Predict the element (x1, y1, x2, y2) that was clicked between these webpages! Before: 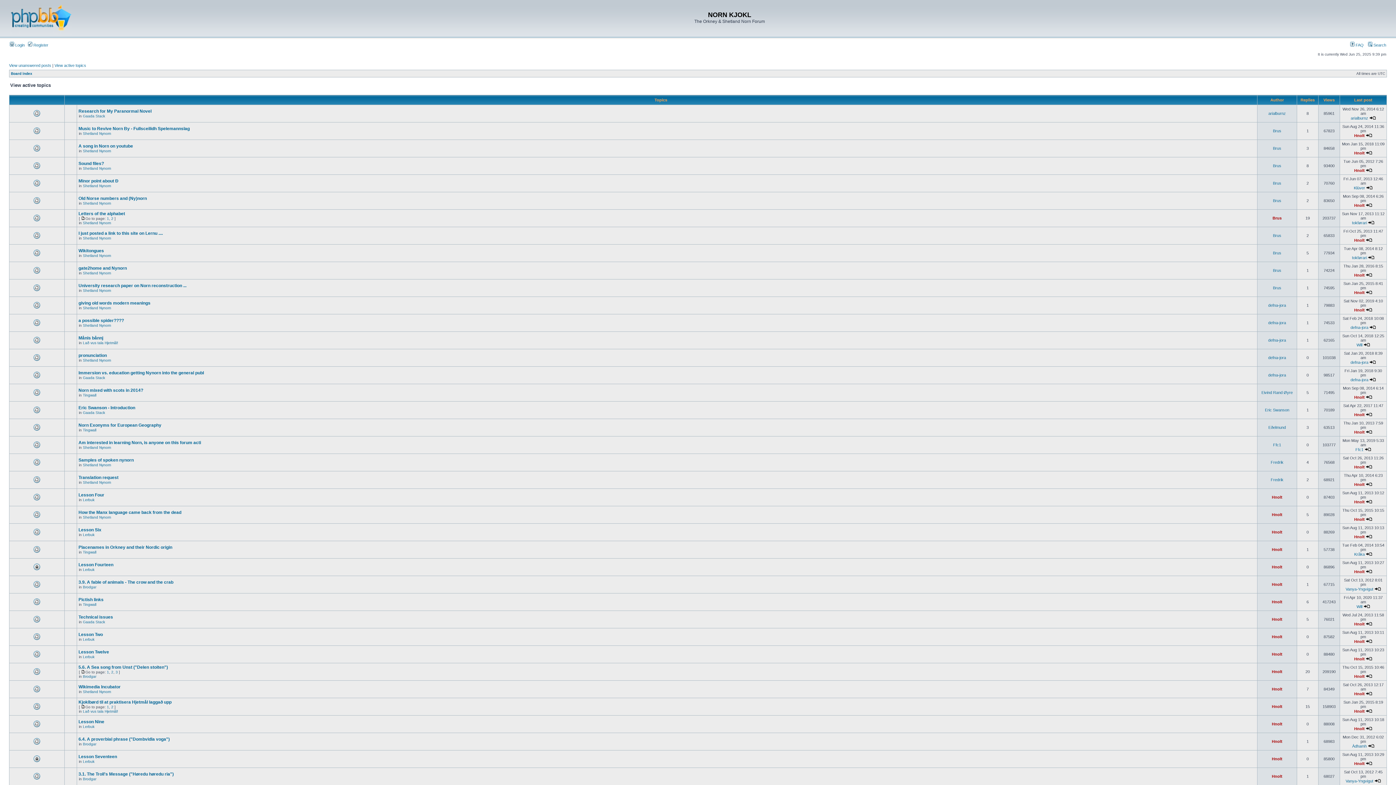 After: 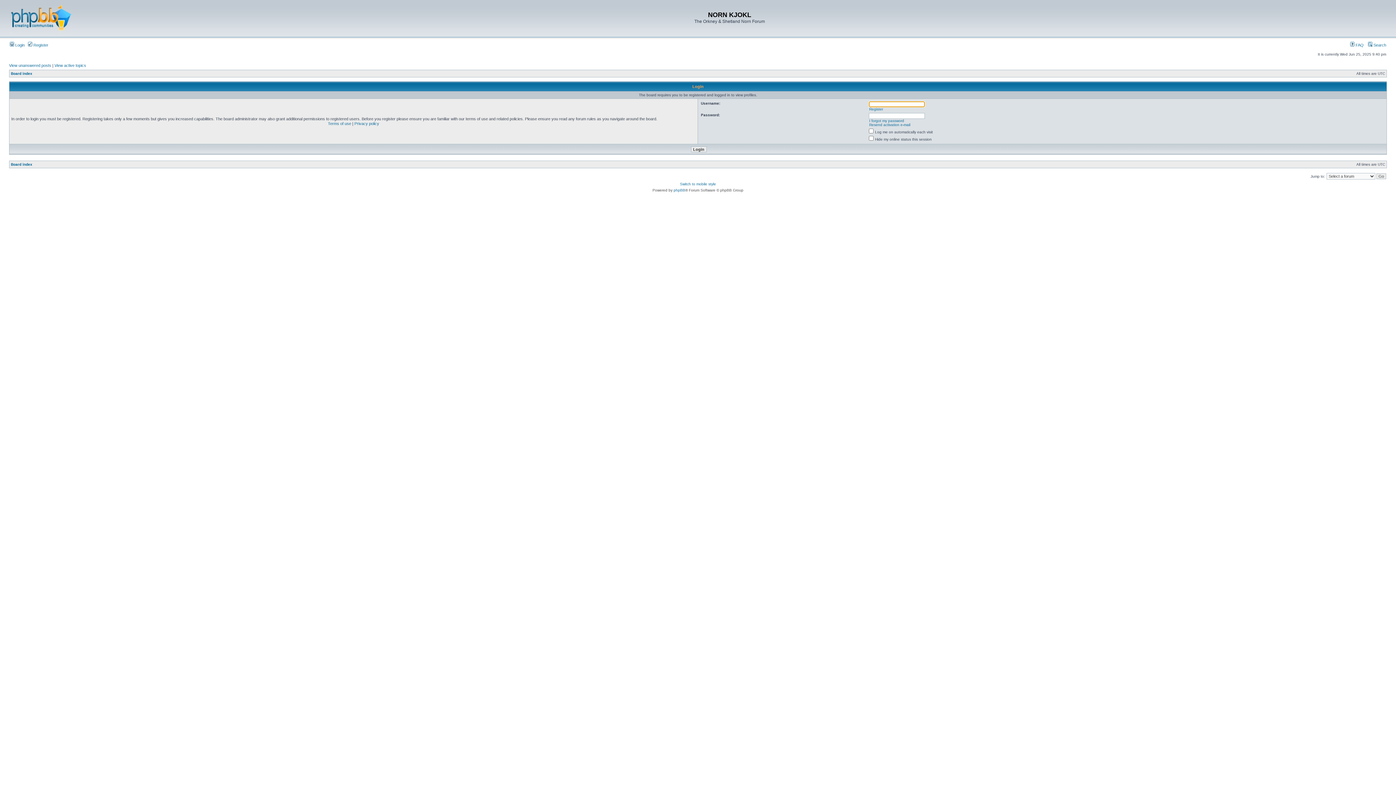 Action: bbox: (1354, 395, 1365, 399) label: Hnolt